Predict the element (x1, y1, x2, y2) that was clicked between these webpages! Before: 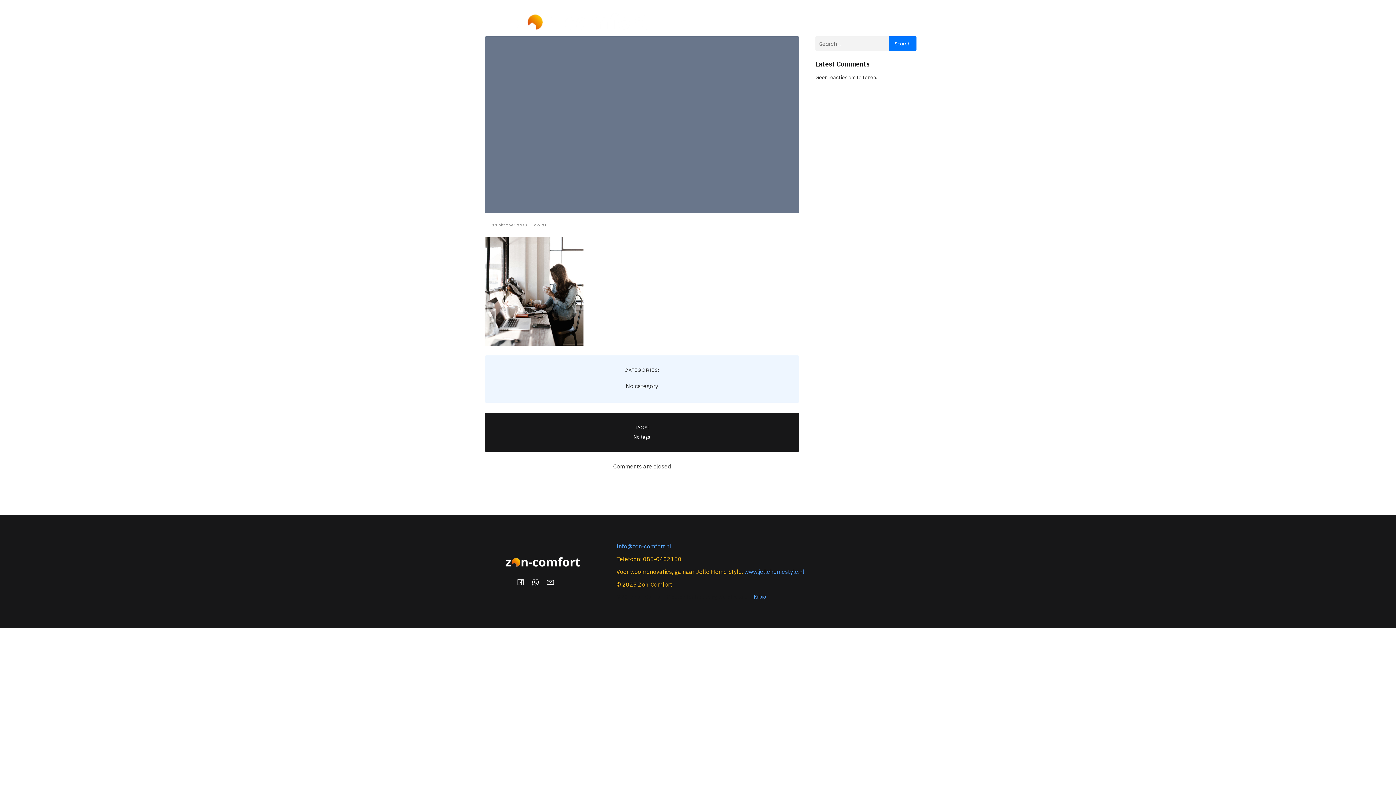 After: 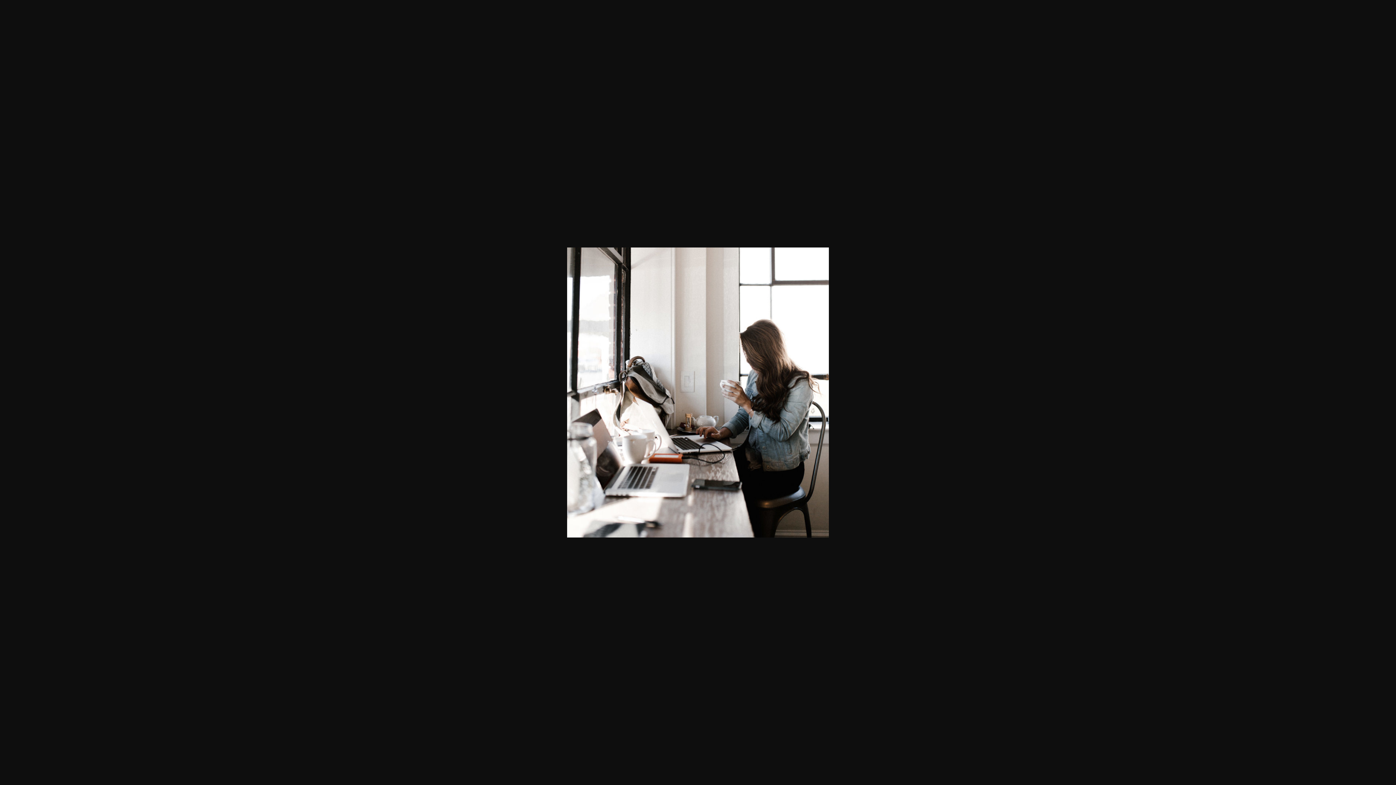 Action: bbox: (485, 340, 583, 347)